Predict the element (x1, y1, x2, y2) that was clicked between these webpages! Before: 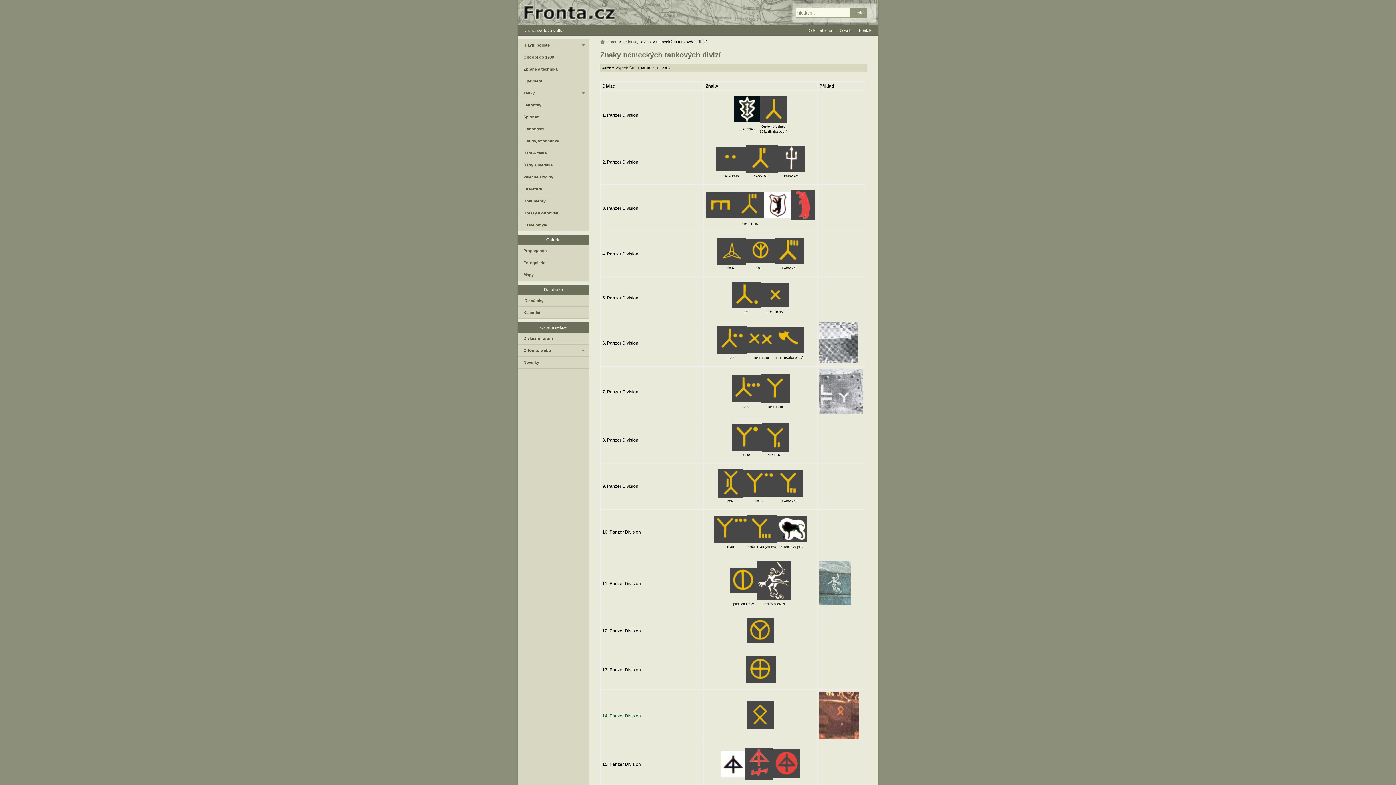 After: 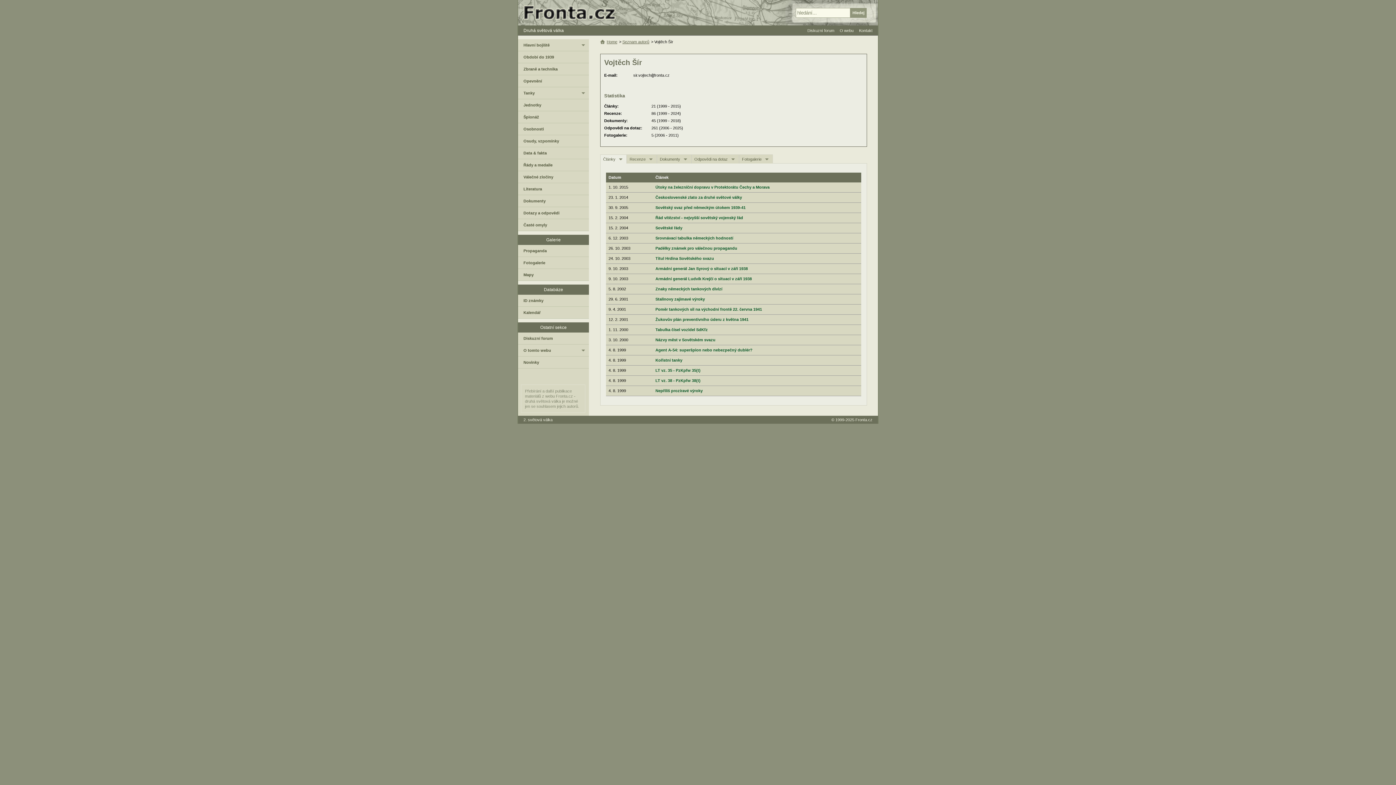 Action: label: Vojtěch Šír bbox: (615, 65, 634, 70)